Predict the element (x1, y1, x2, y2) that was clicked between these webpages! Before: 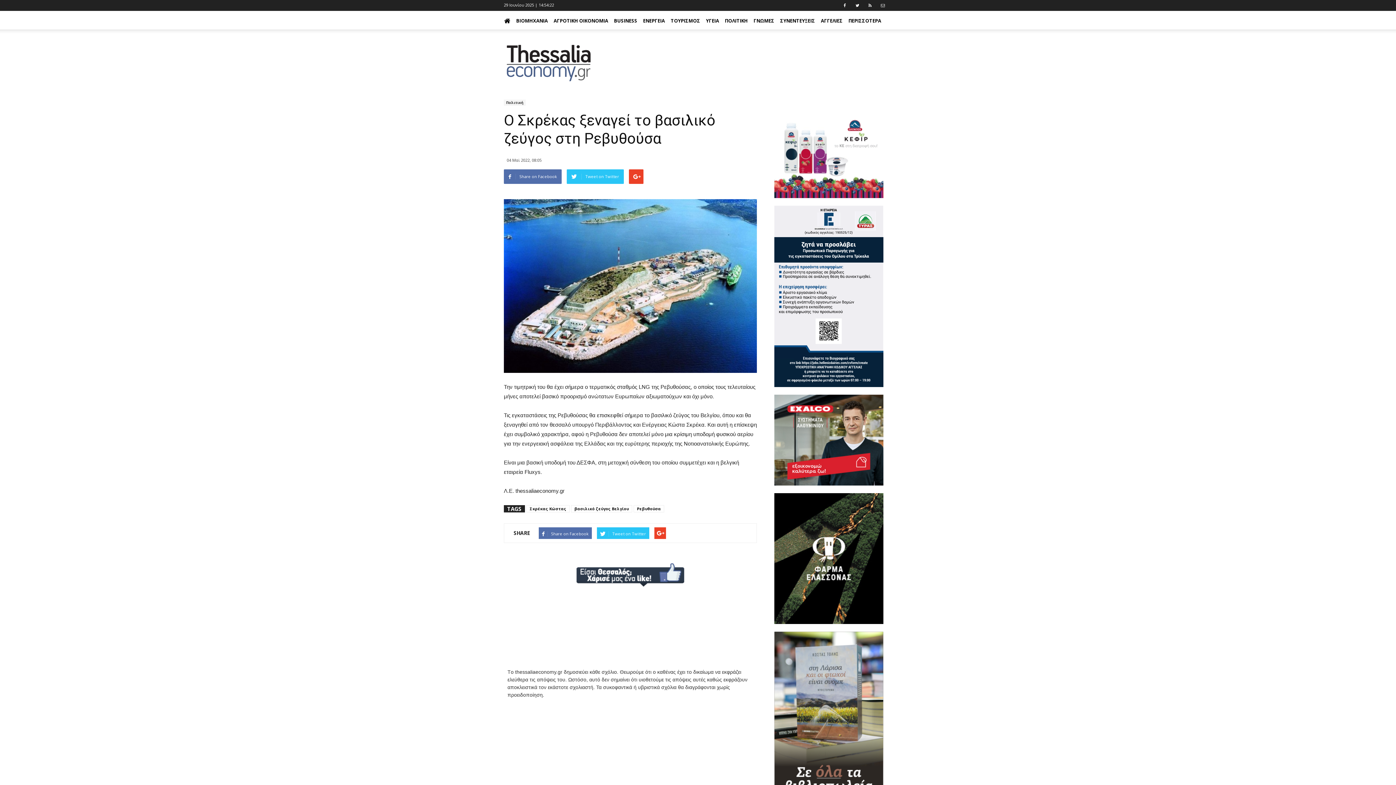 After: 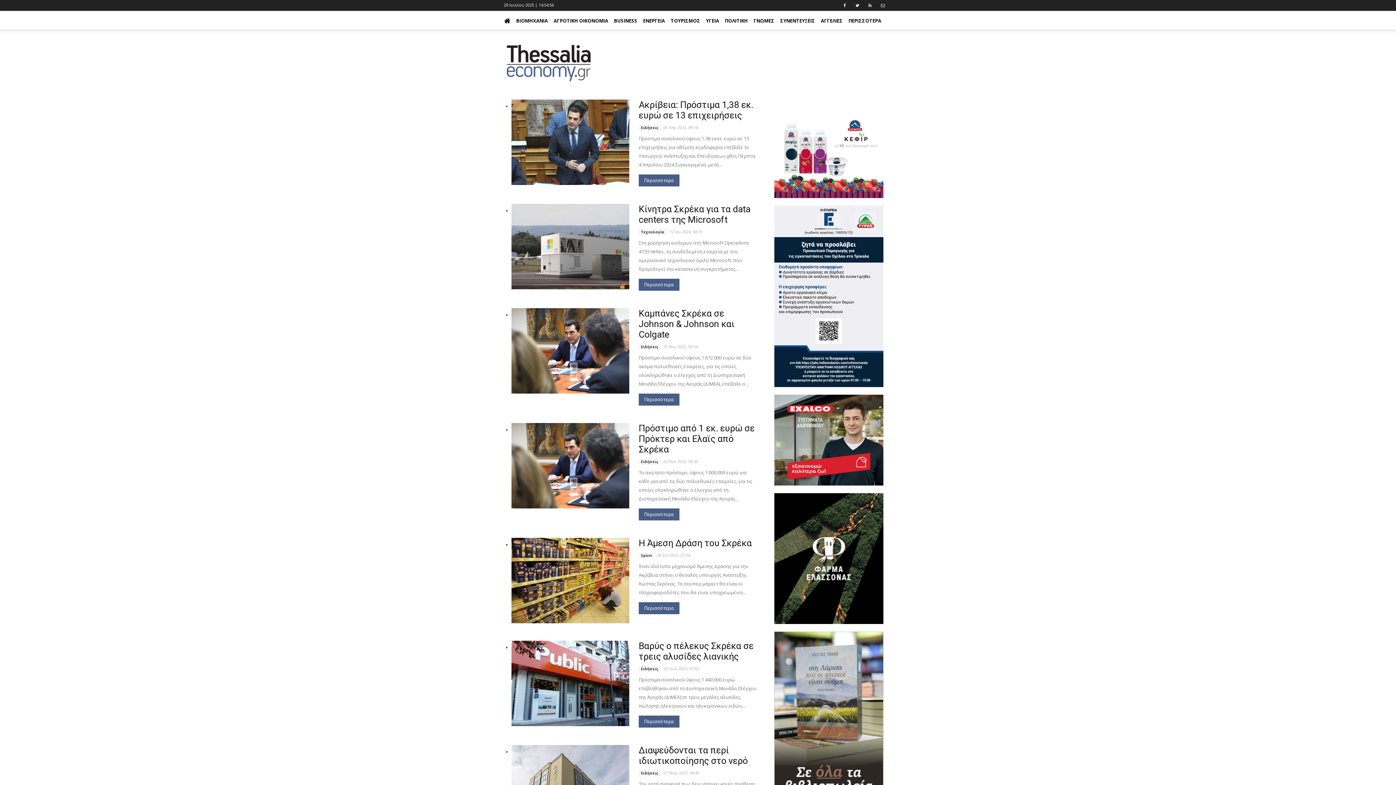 Action: label: Σκρέκας Κώστας bbox: (526, 505, 569, 512)